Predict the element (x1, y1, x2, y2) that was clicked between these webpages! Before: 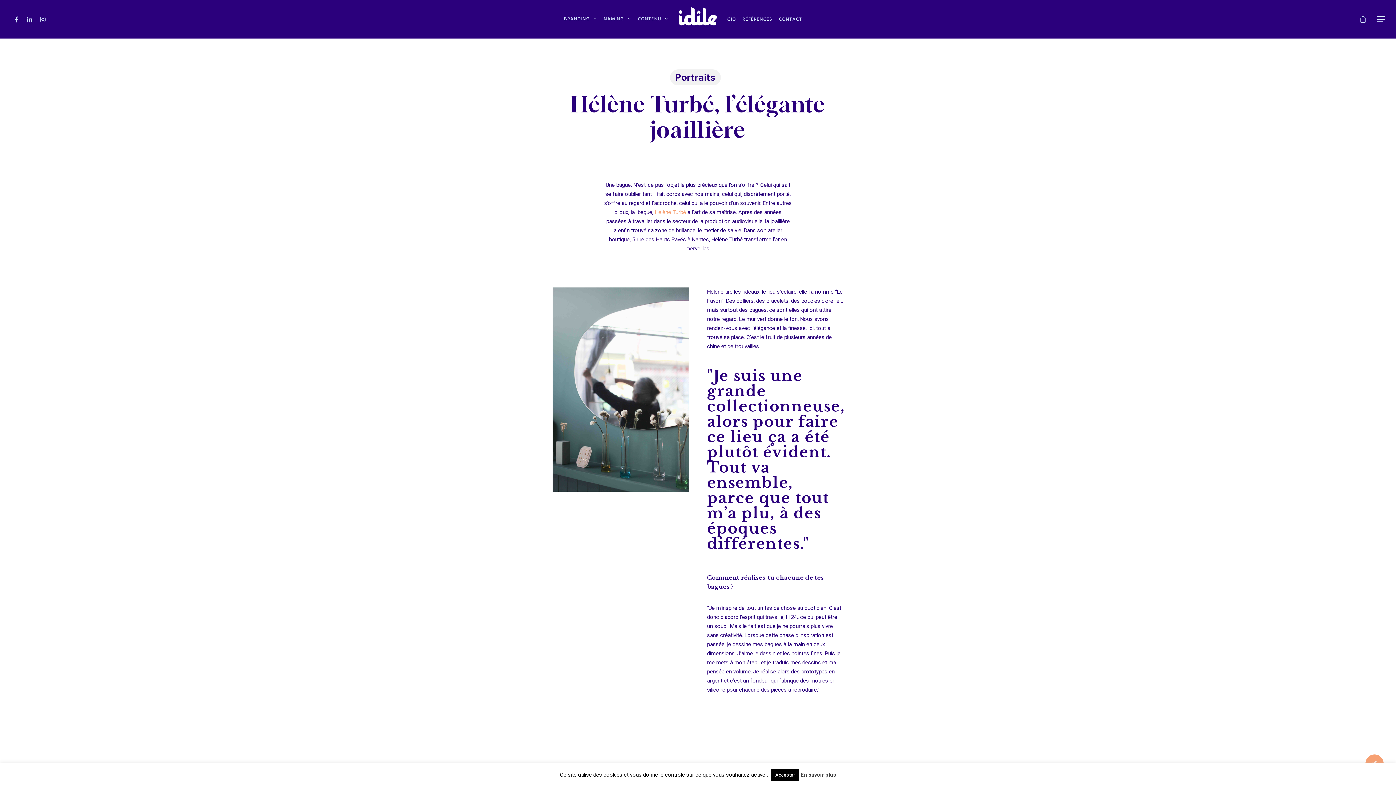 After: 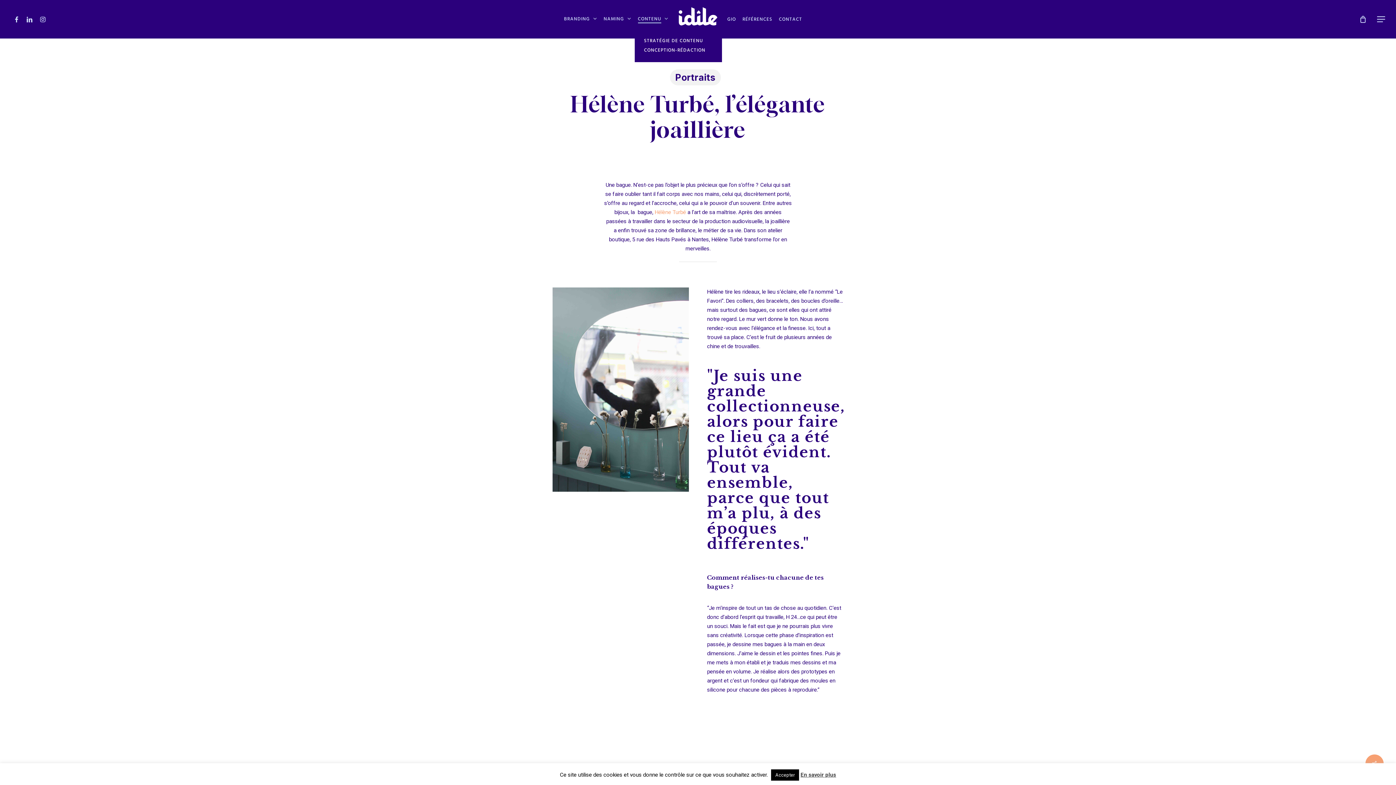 Action: label: CONTENU bbox: (638, 16, 668, 22)